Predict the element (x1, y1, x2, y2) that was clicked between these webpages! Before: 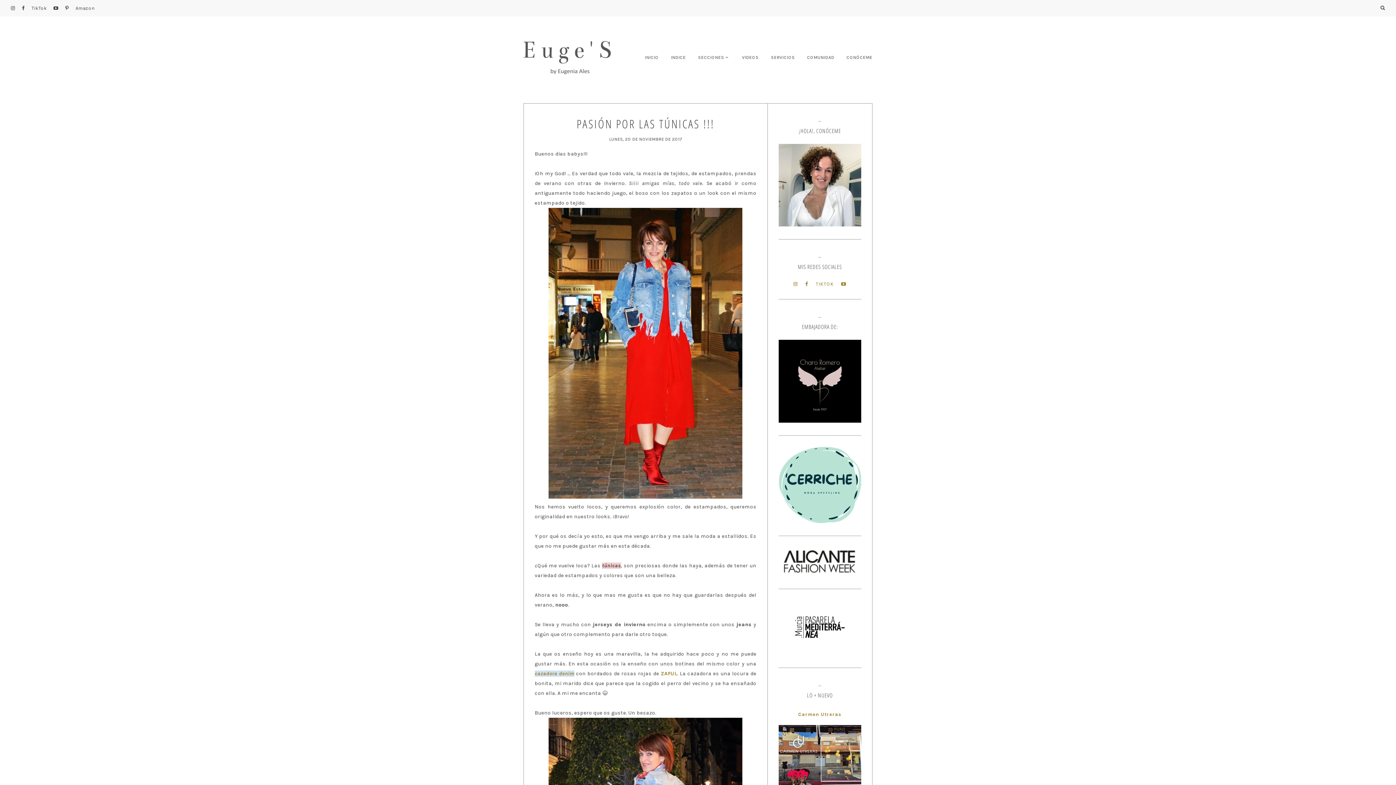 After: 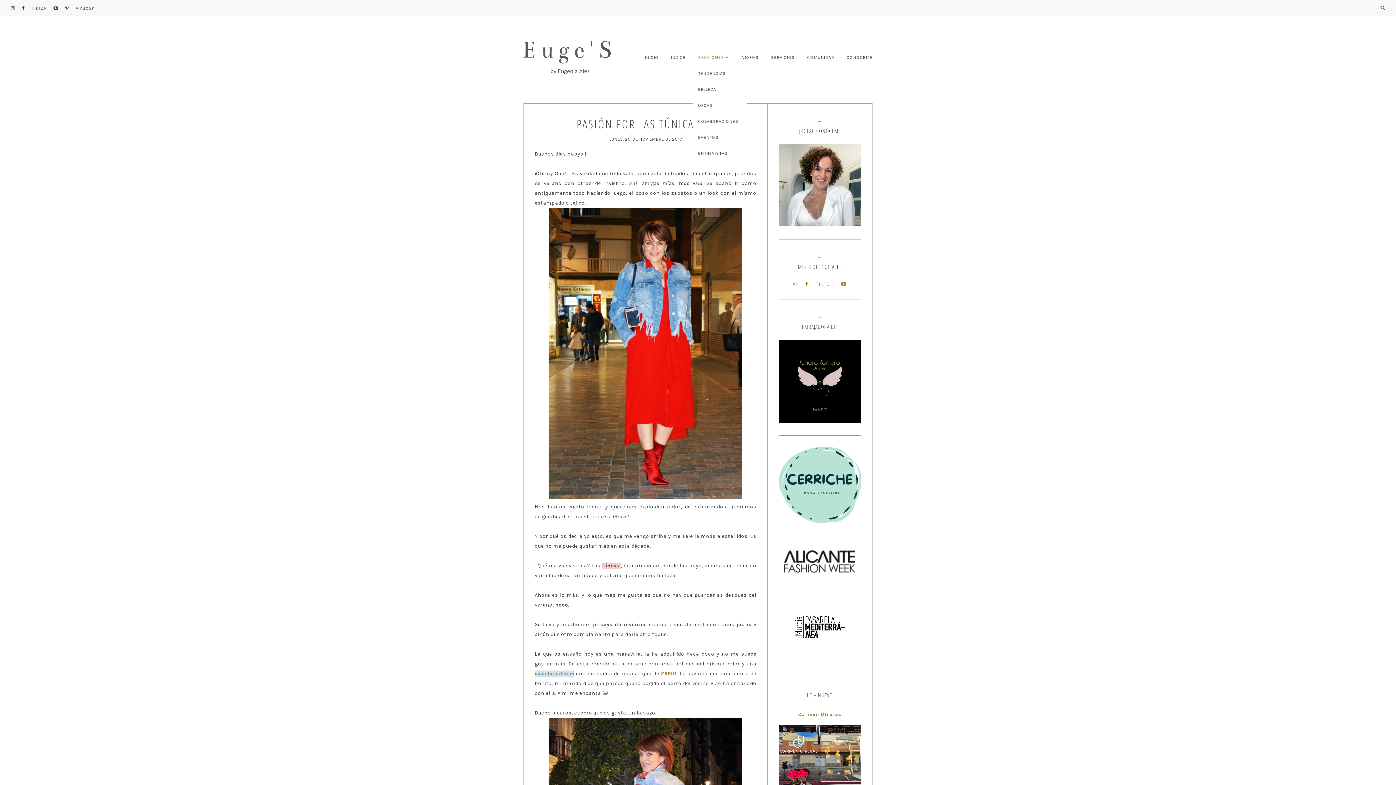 Action: bbox: (687, 49, 724, 65) label: SECCIONES